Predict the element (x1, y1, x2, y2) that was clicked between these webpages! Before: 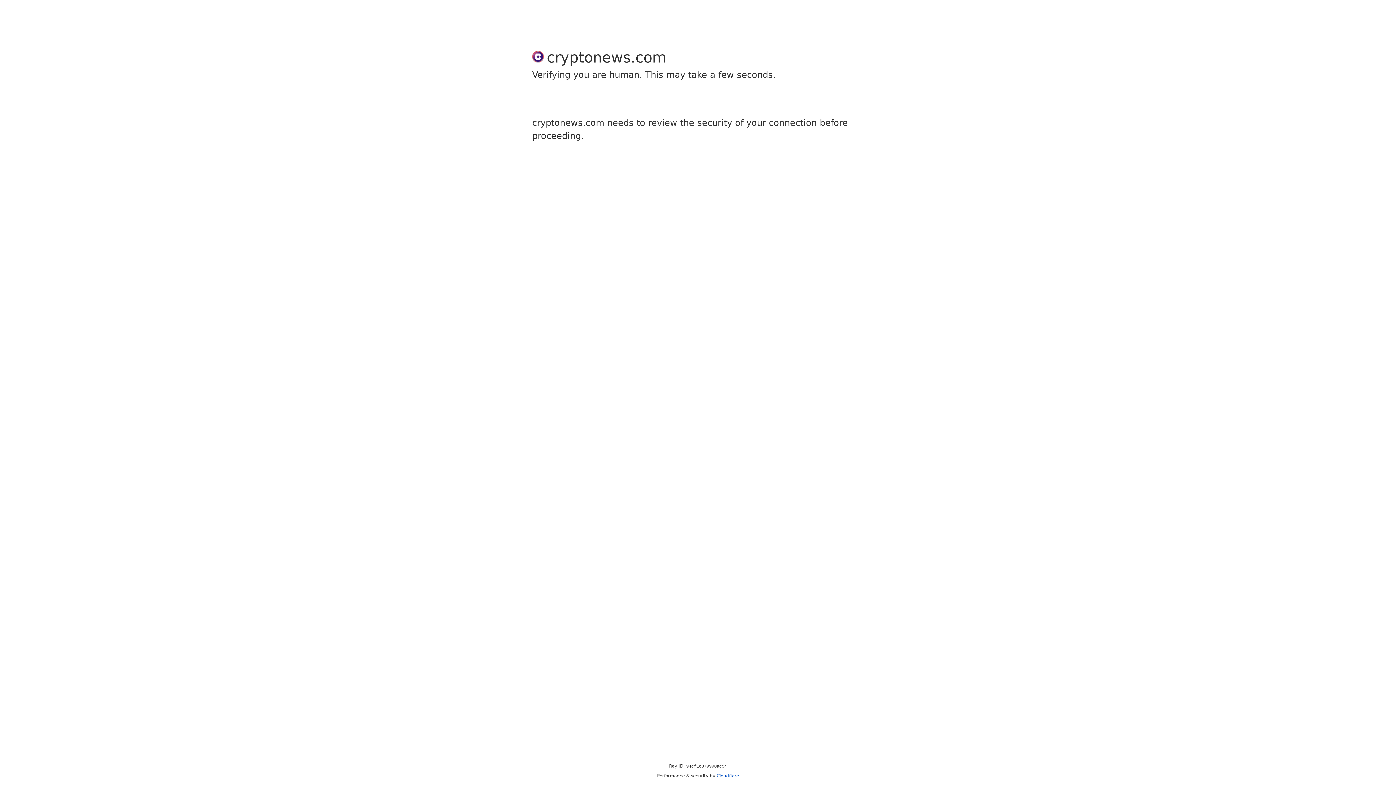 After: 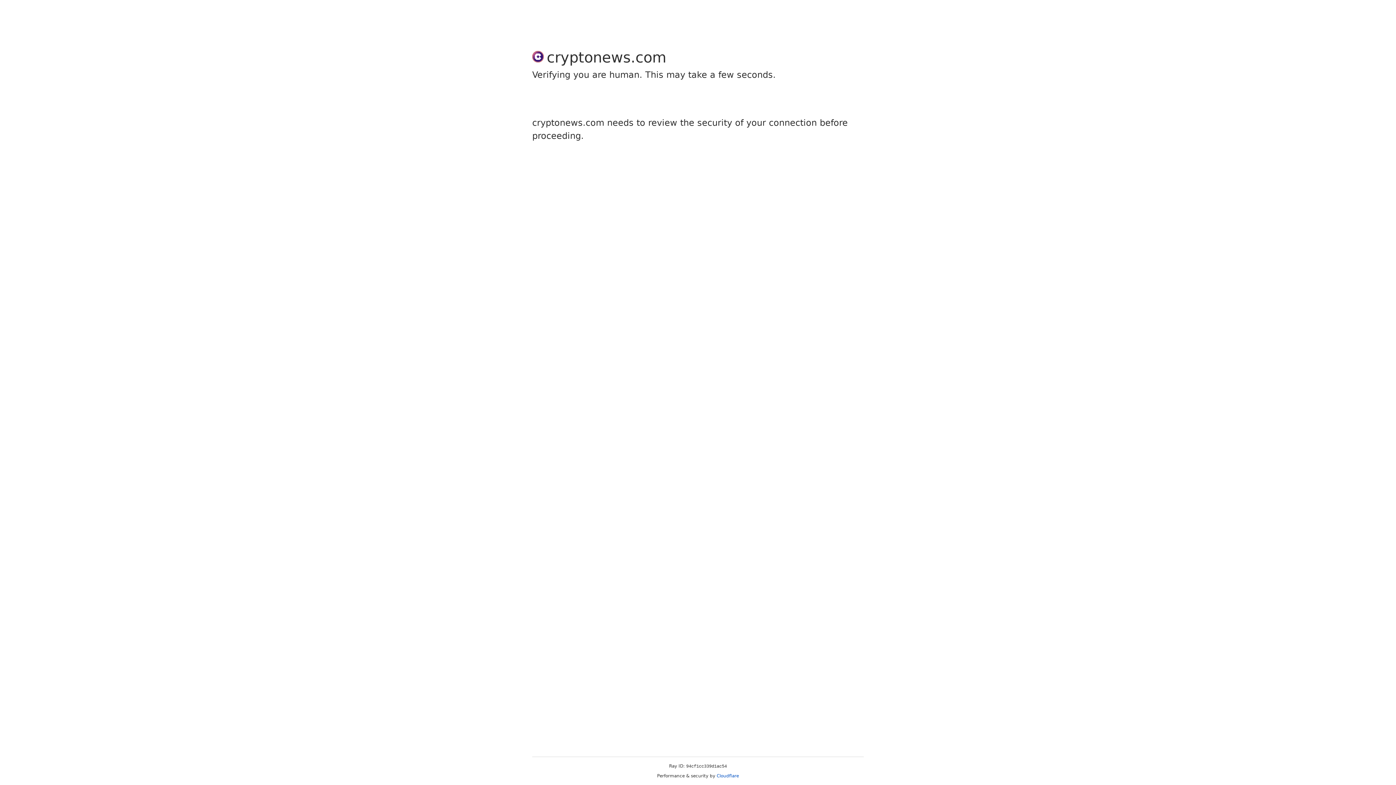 Action: bbox: (716, 773, 739, 778) label: Cloudflare